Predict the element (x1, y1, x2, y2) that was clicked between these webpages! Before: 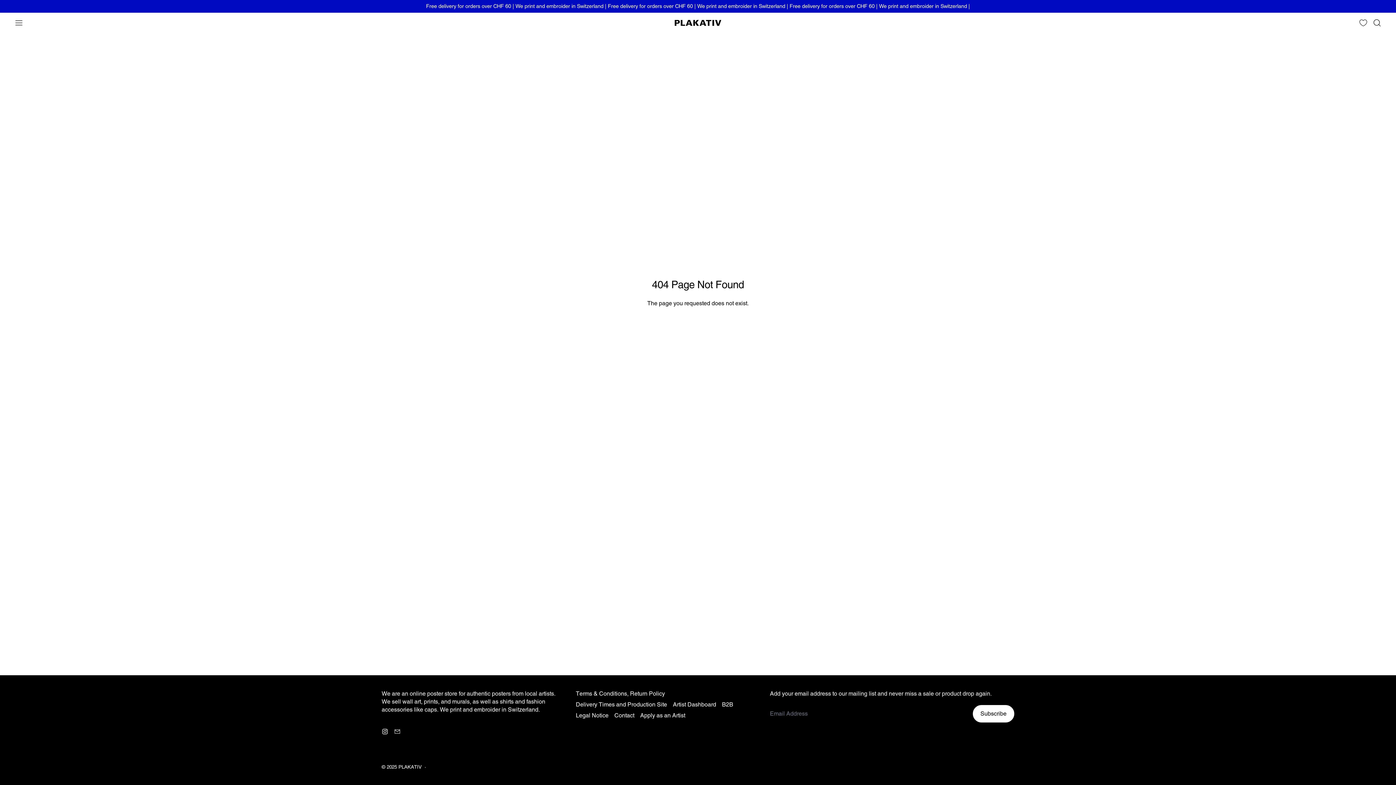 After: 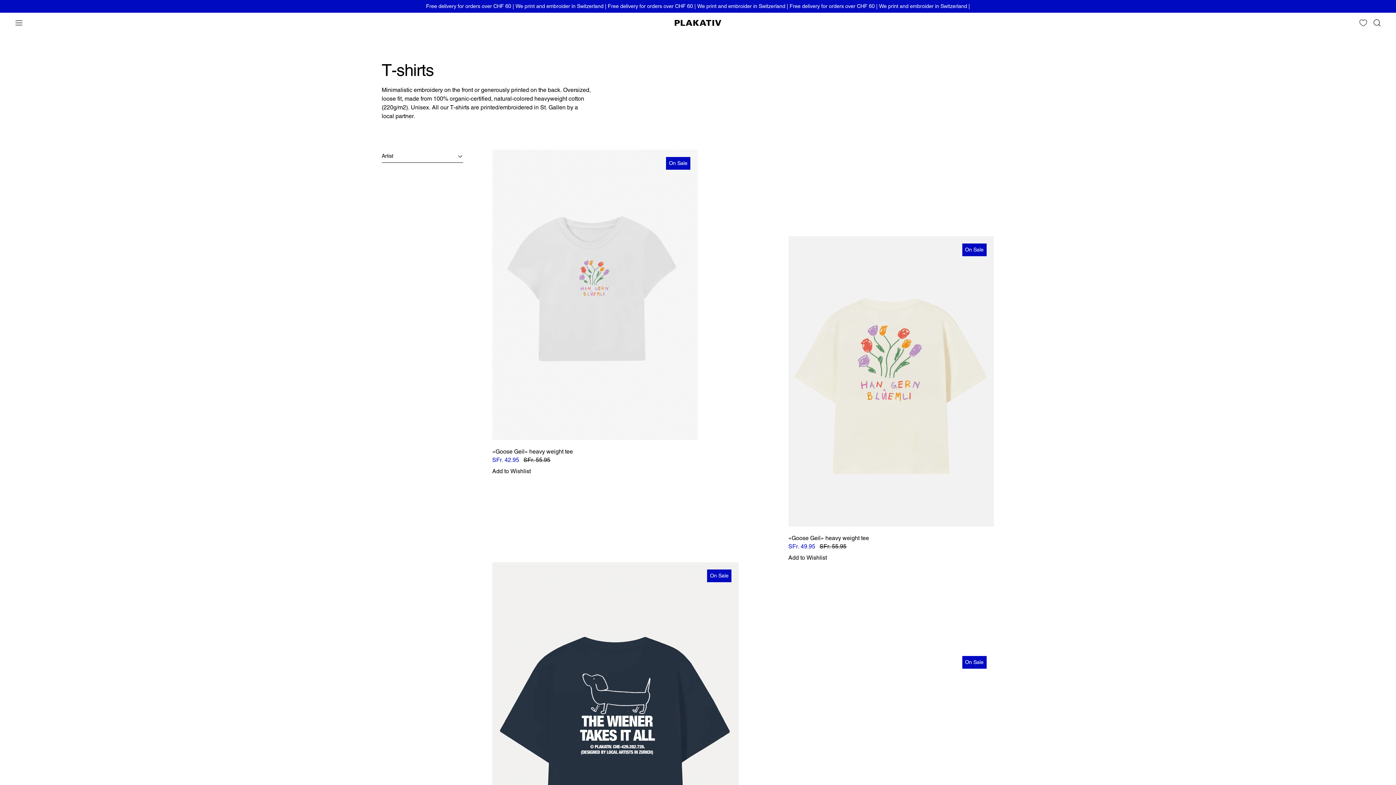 Action: label: Free delivery for orders over CHF 60 | We print and embroider in Switzerland | Free delivery for orders over CHF 60 | We print and embroider in Switzerland | Free delivery for orders over CHF 60 | We print and embroider in Switzerland | bbox: (0, 0, 1396, 12)